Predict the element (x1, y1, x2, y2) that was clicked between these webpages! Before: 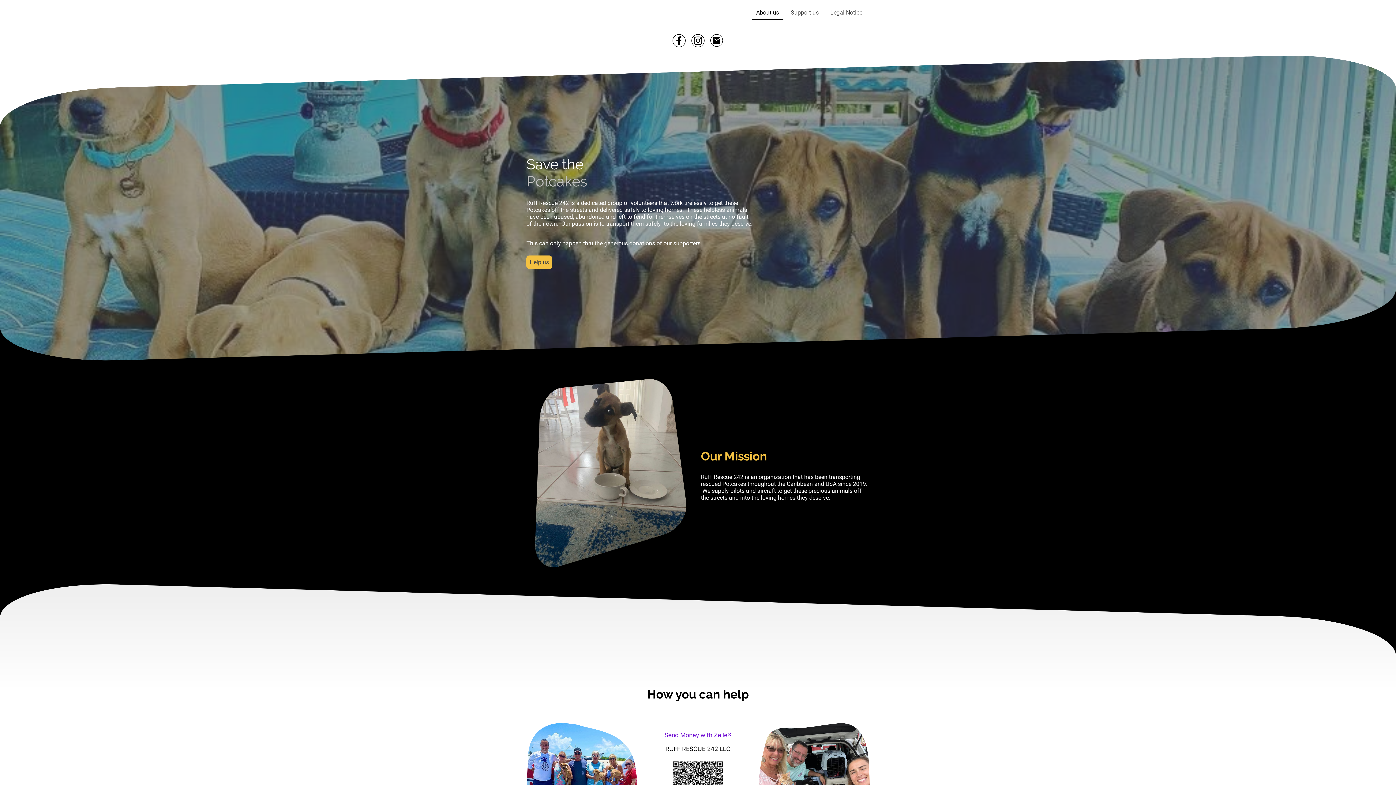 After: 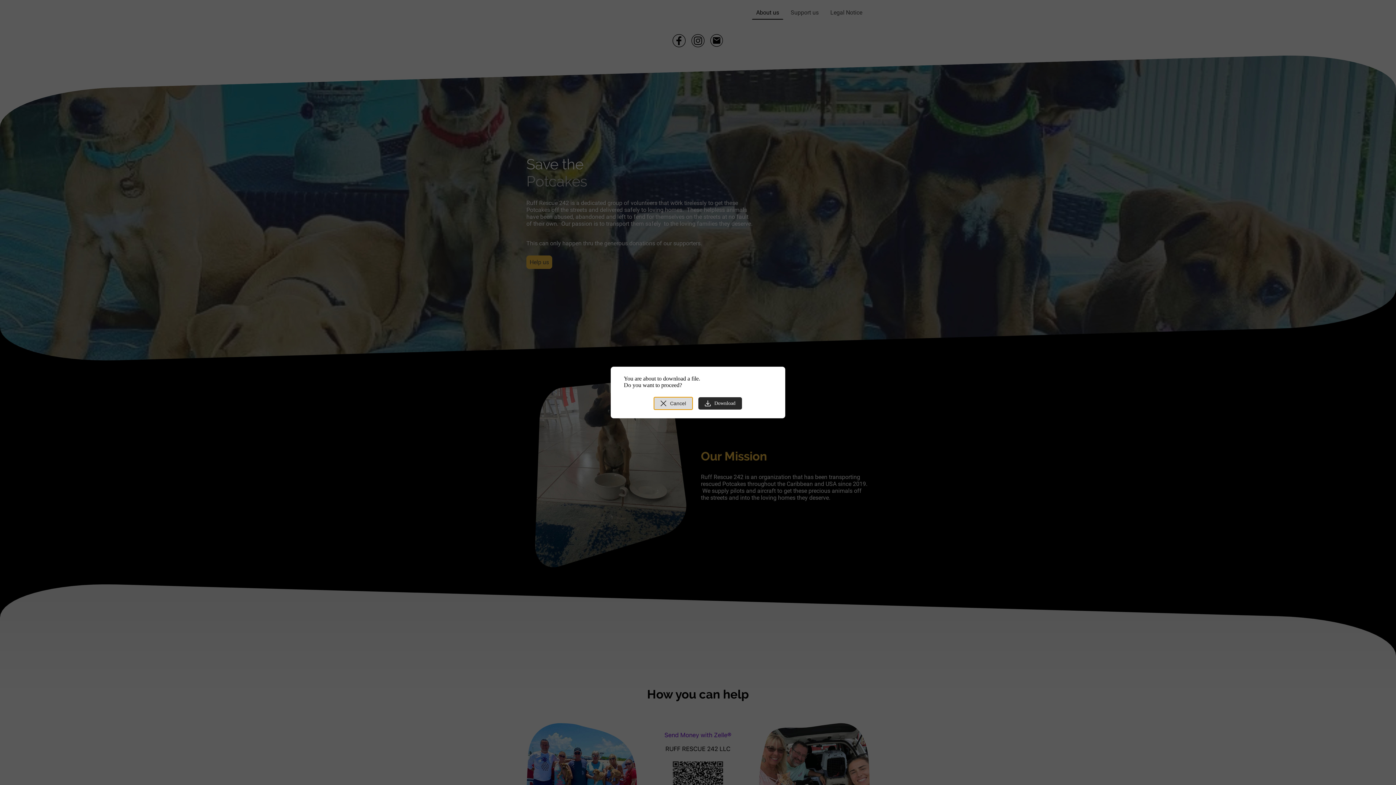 Action: bbox: (526, 255, 552, 268) label: Help us